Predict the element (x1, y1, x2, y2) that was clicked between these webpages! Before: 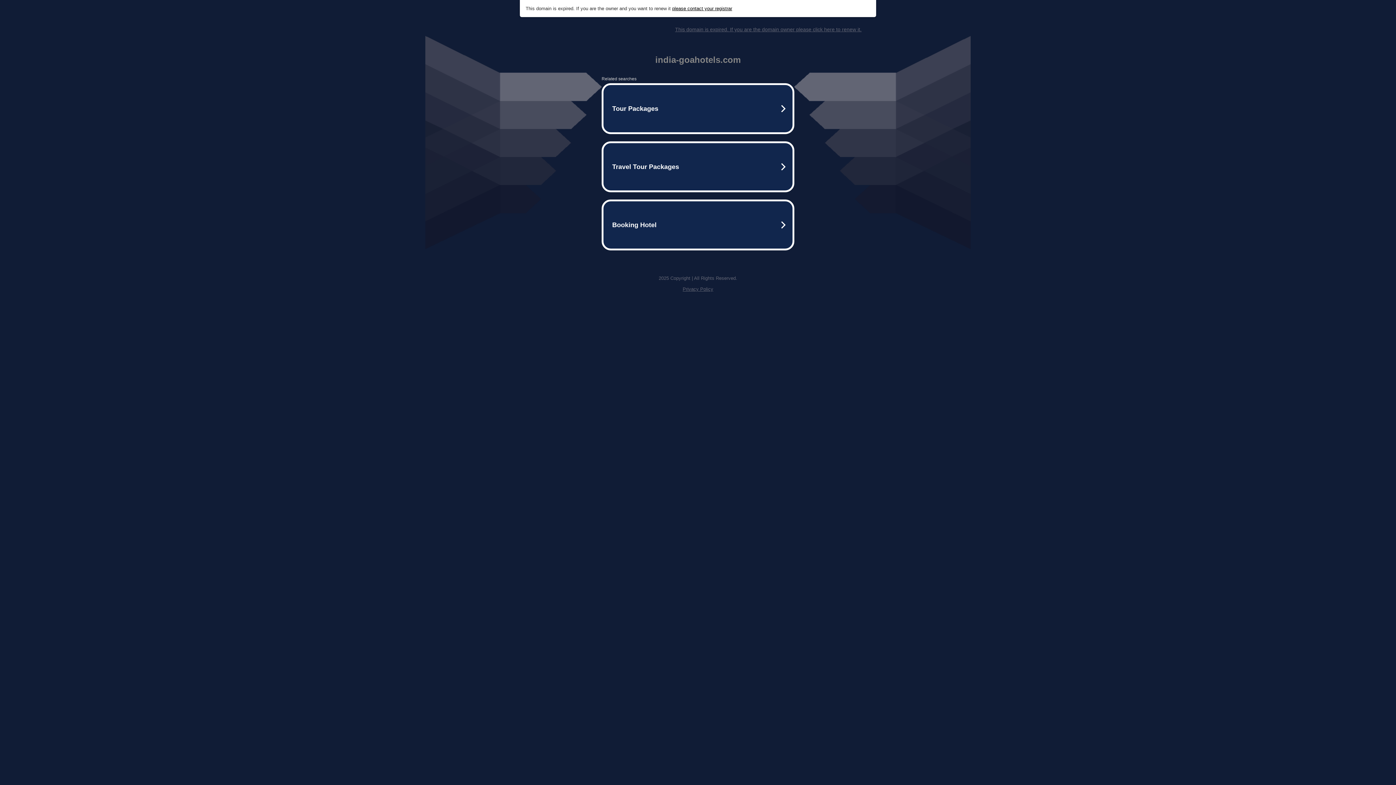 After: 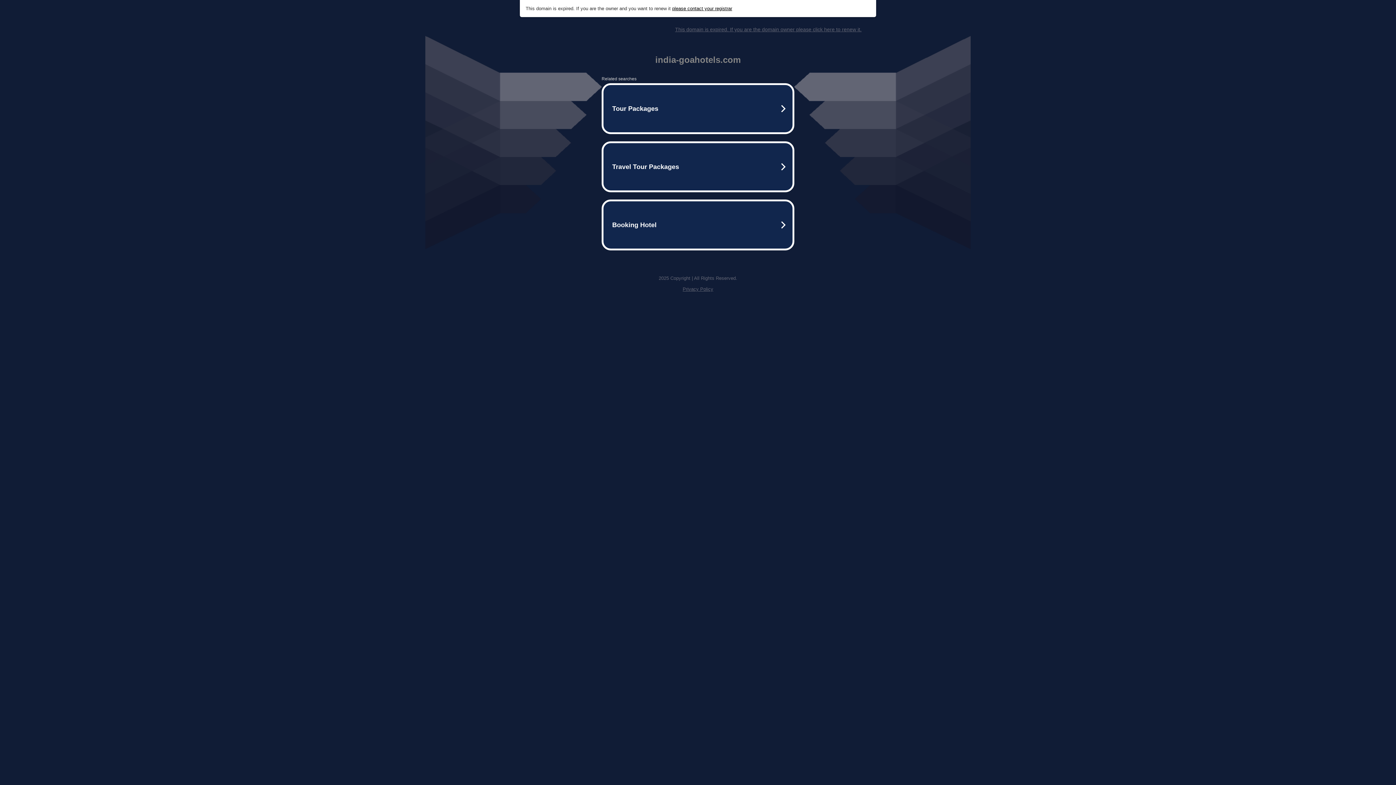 Action: bbox: (682, 286, 713, 292) label: Privacy Policy